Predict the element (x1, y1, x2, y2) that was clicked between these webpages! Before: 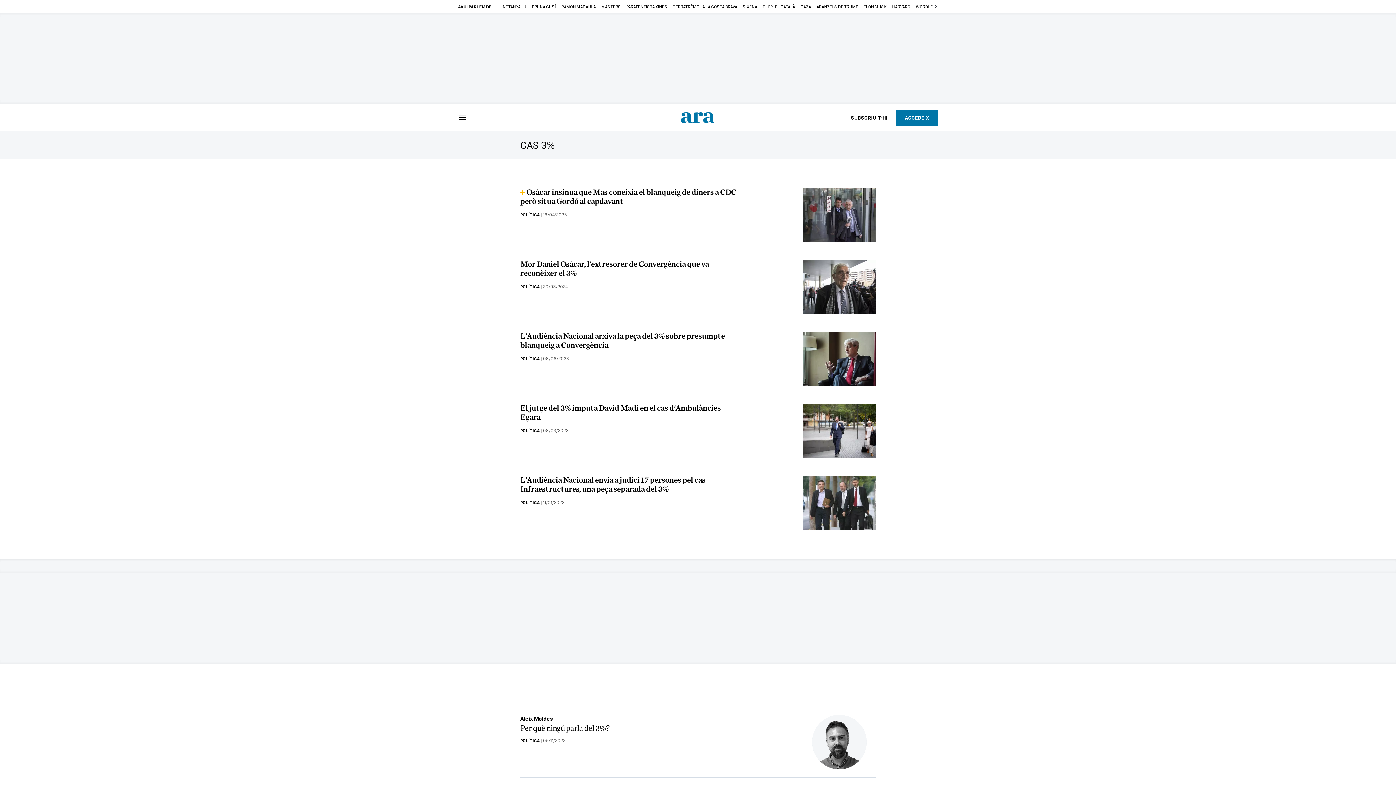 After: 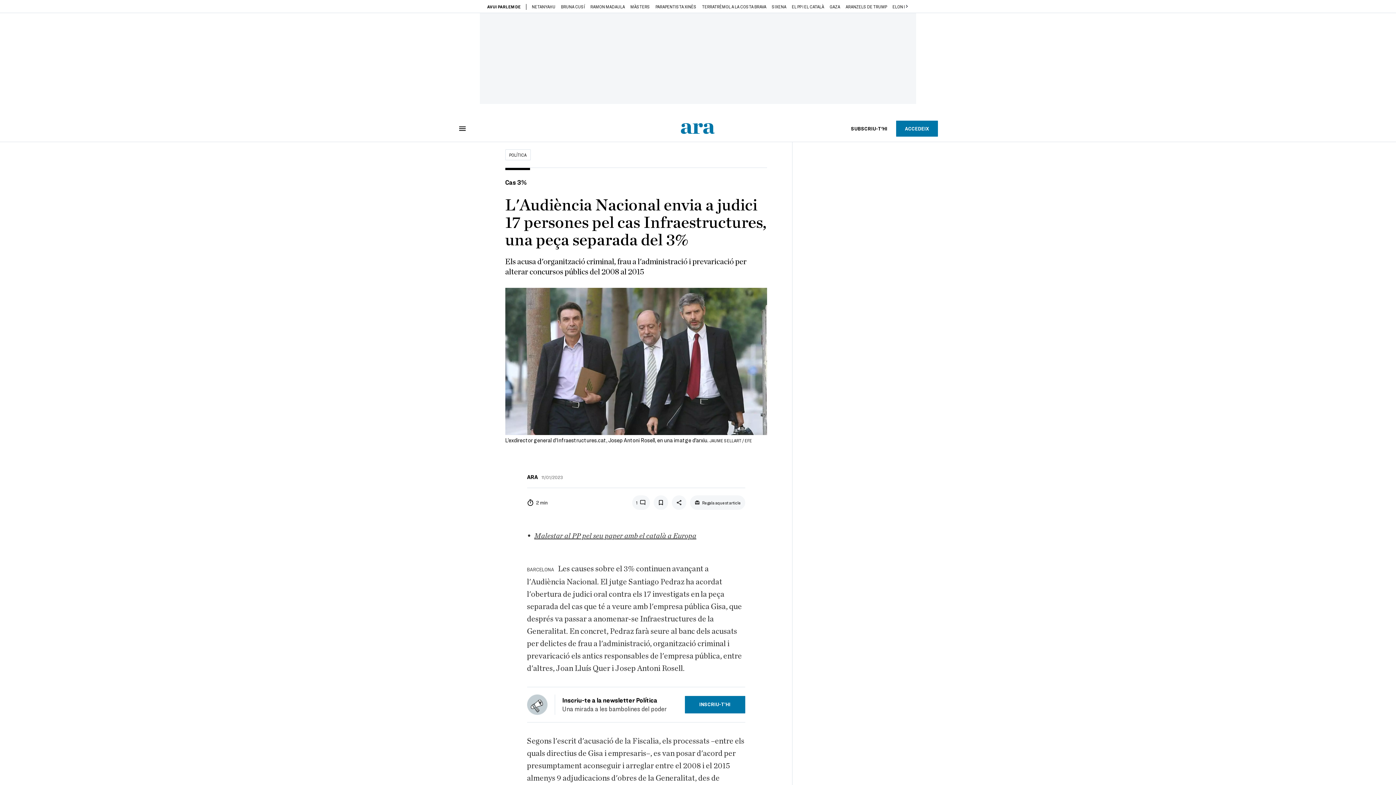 Action: bbox: (803, 476, 876, 530)